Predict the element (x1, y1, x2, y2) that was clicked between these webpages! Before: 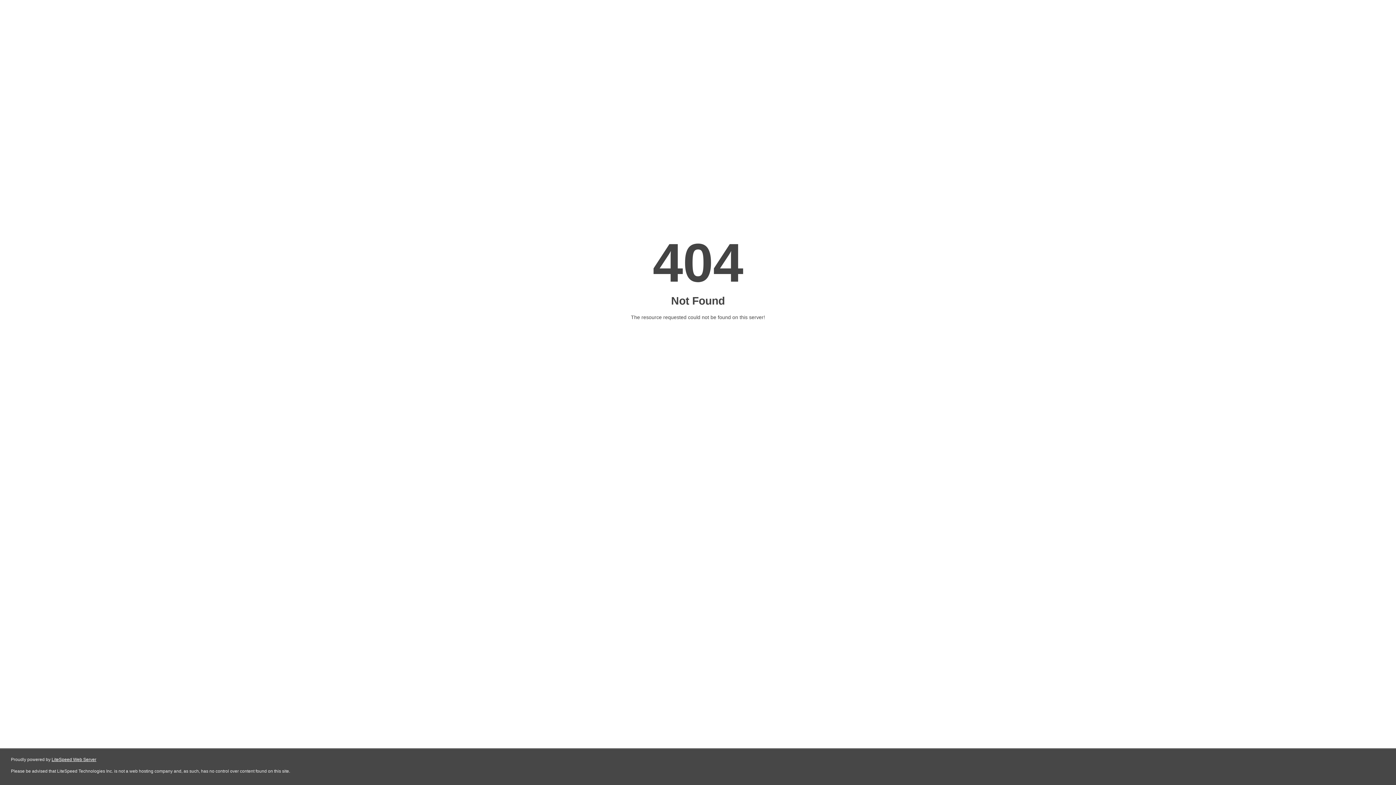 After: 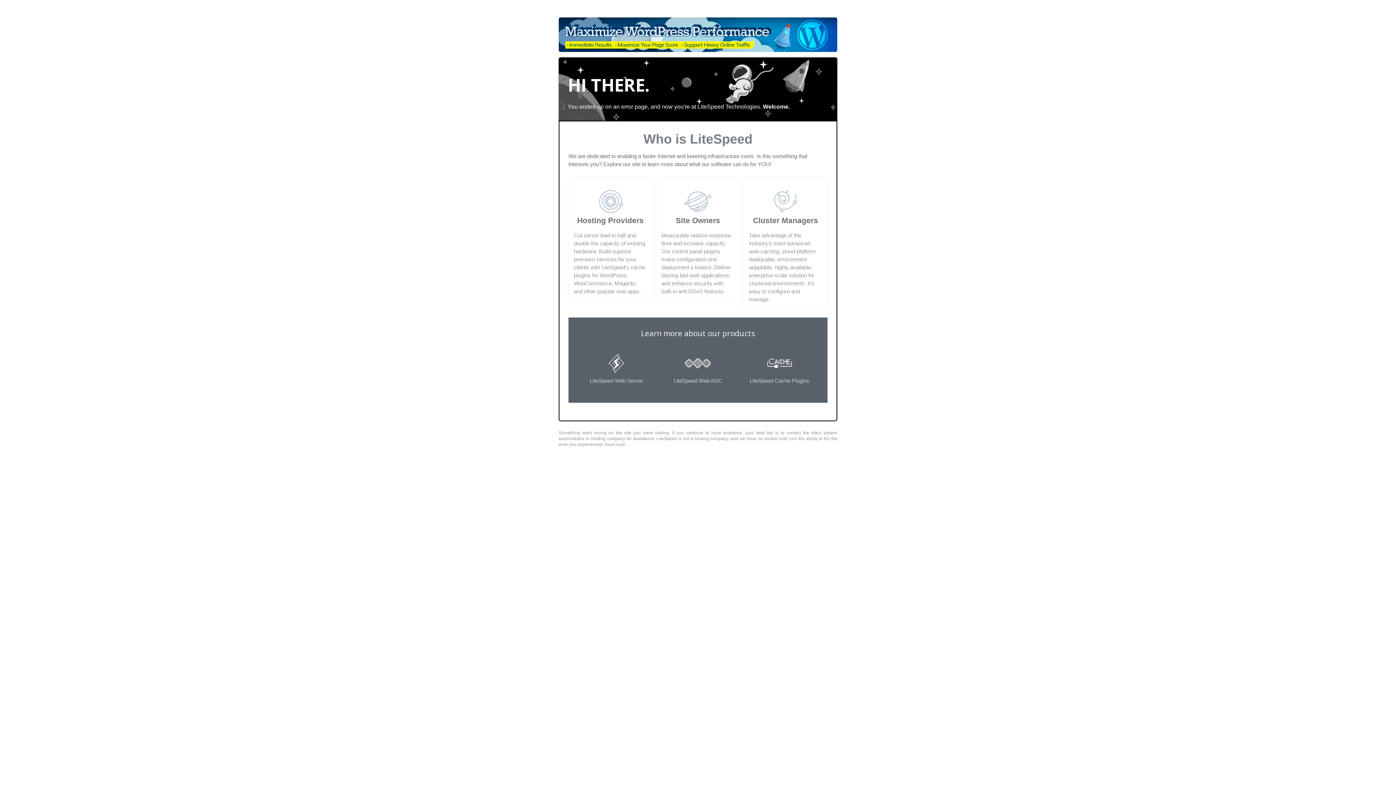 Action: label: LiteSpeed Web Server bbox: (51, 757, 96, 762)